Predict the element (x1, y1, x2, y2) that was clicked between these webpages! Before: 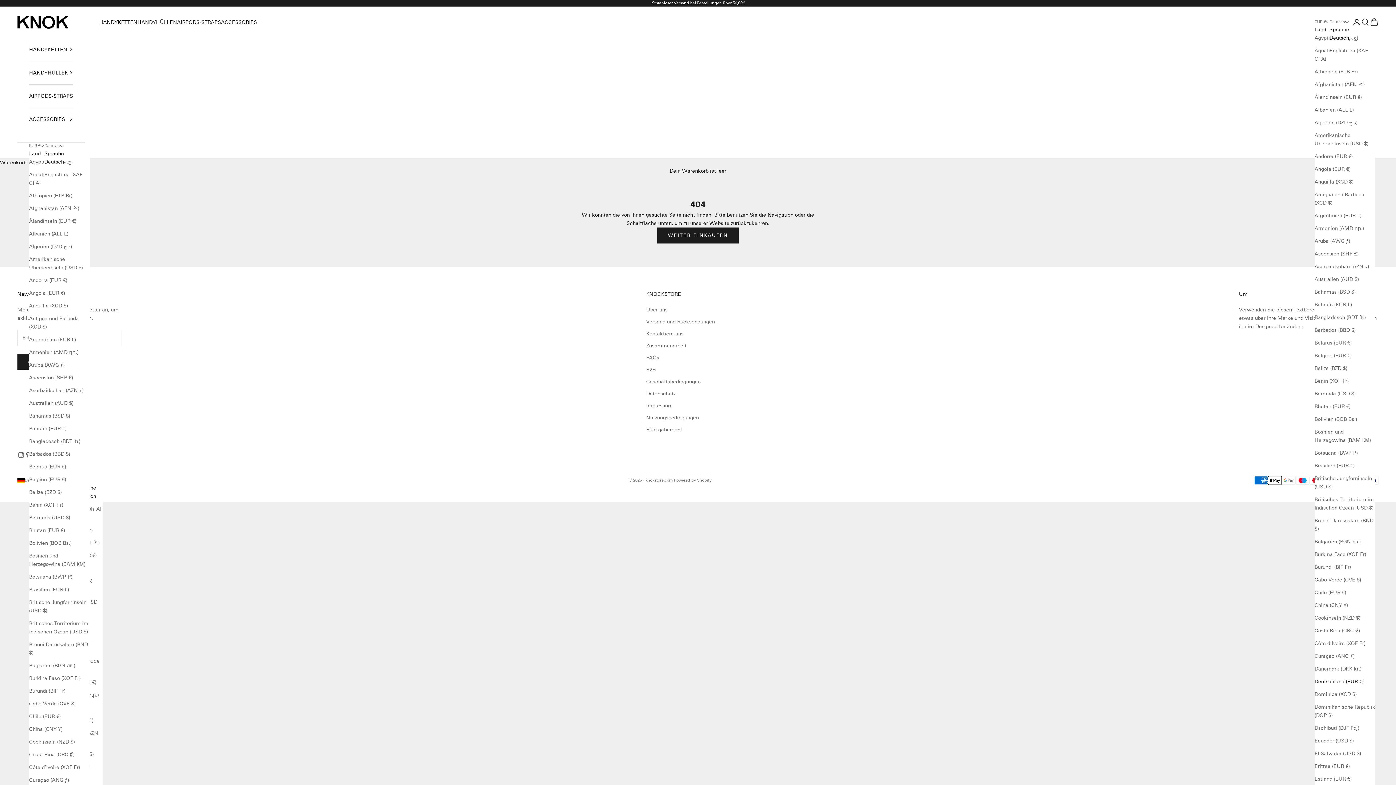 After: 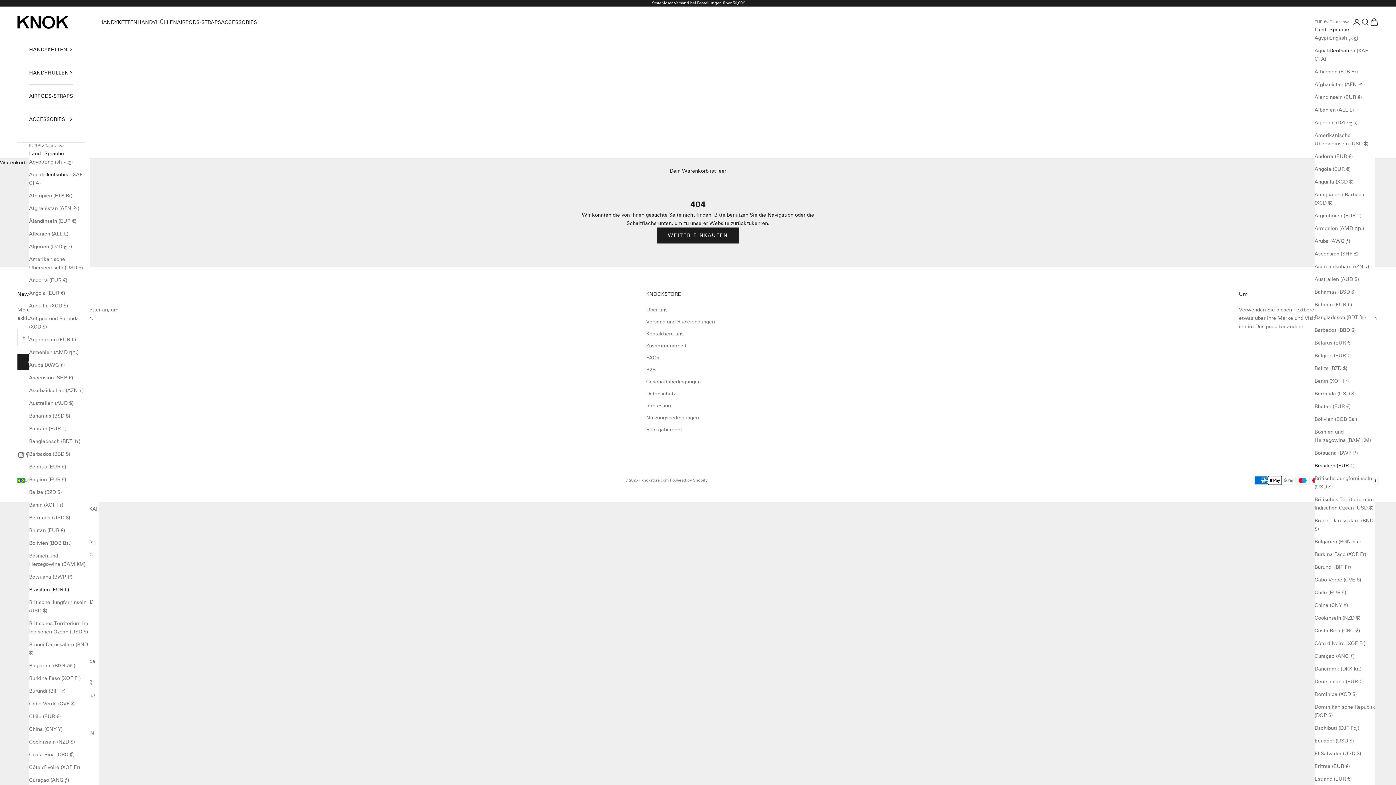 Action: bbox: (1314, 461, 1375, 470) label: Brasilien (EUR €)